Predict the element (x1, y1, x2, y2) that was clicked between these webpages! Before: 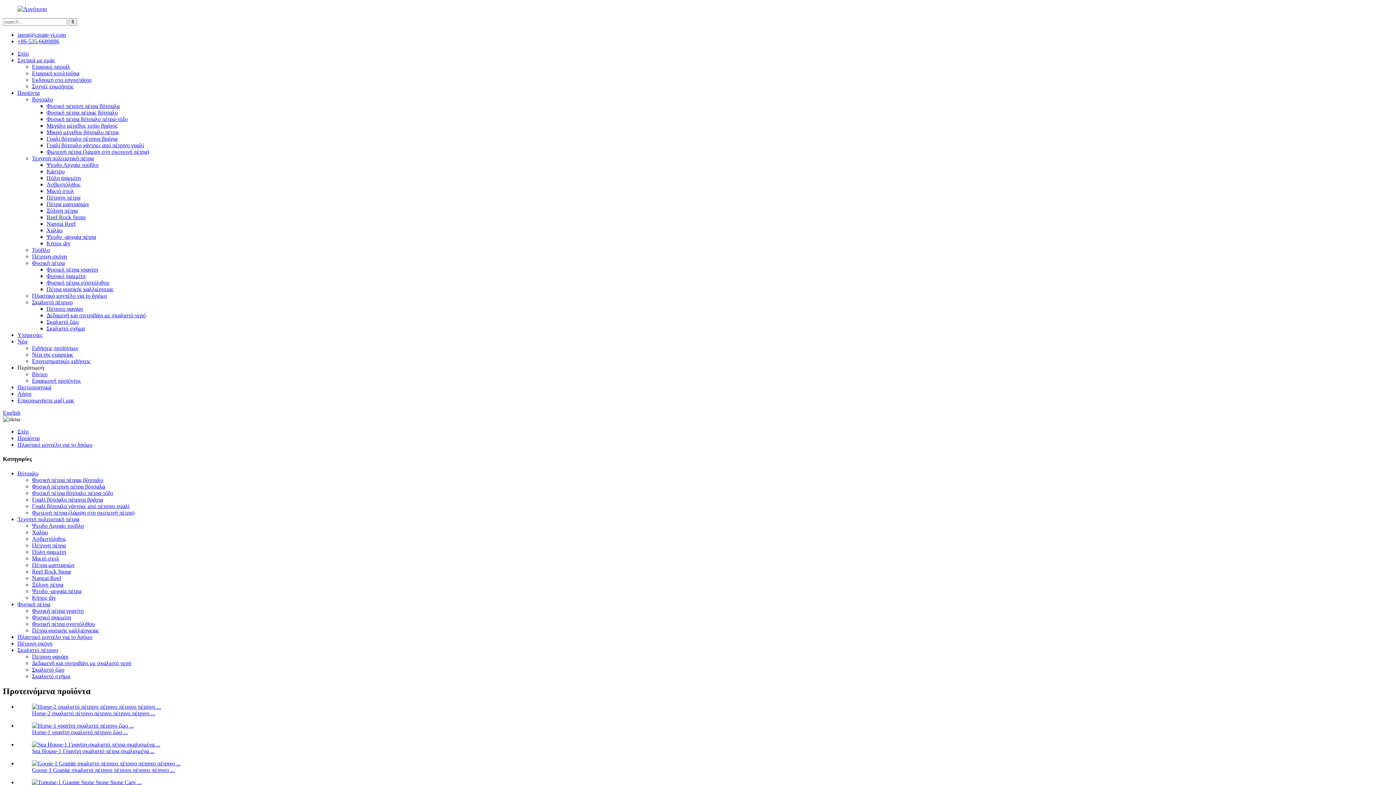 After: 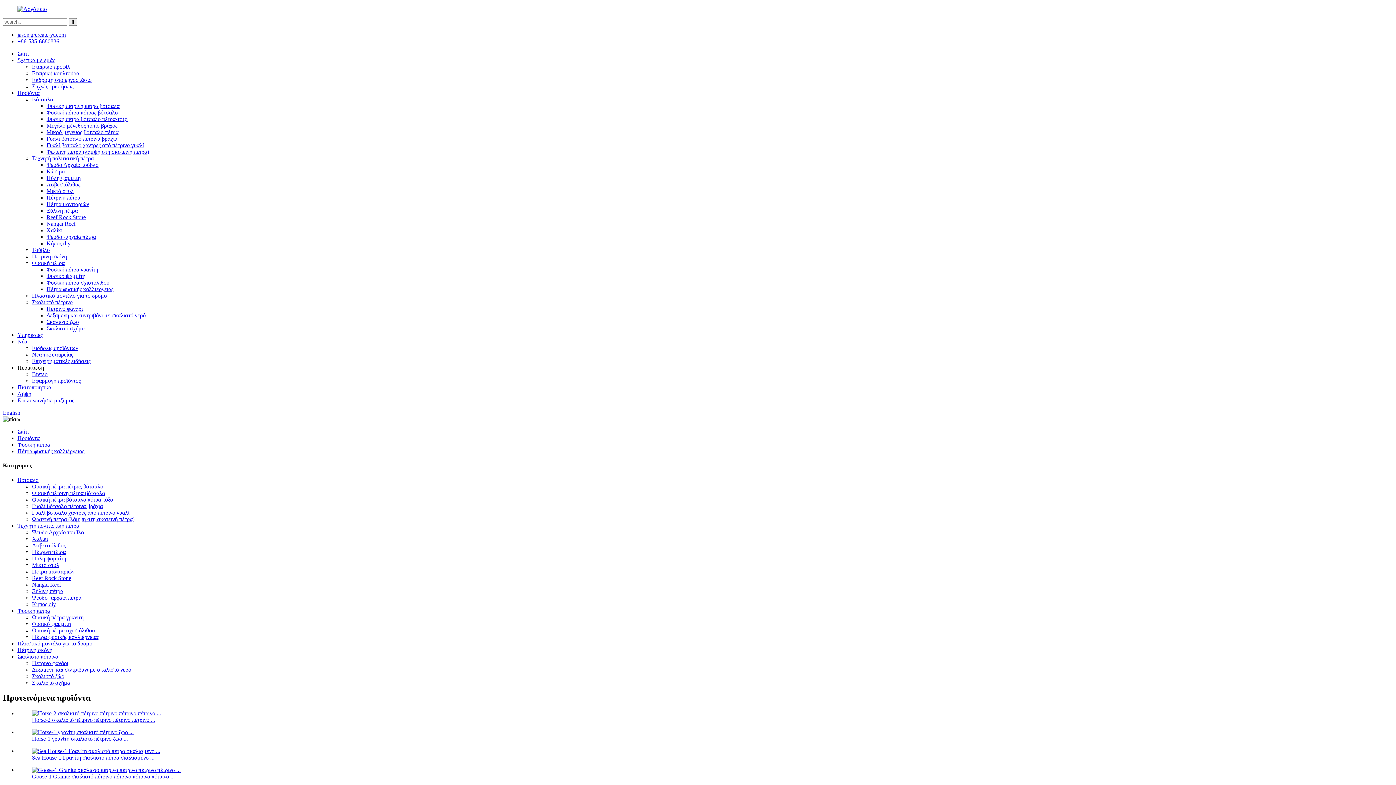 Action: bbox: (32, 627, 98, 633) label: Πέτρα φυσικής καλλιέργειας